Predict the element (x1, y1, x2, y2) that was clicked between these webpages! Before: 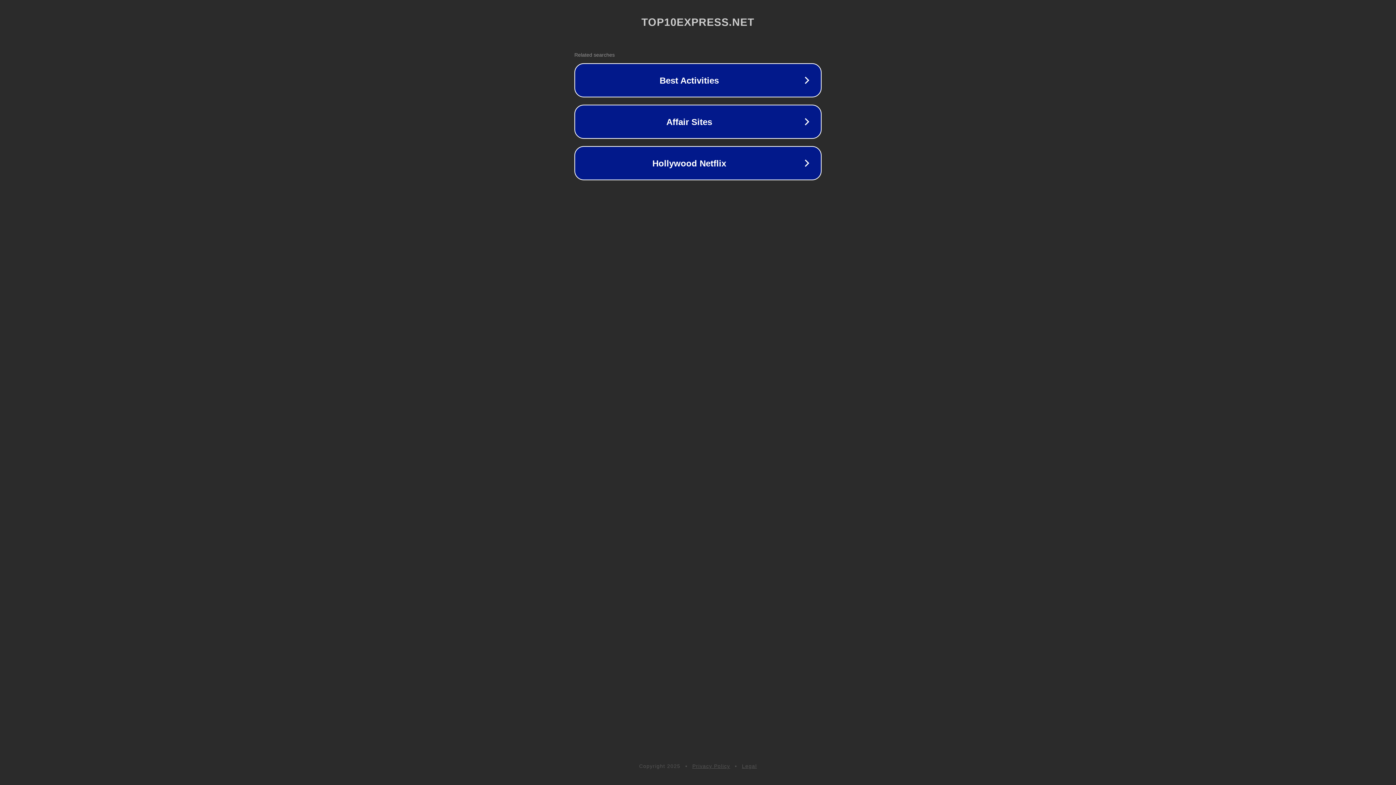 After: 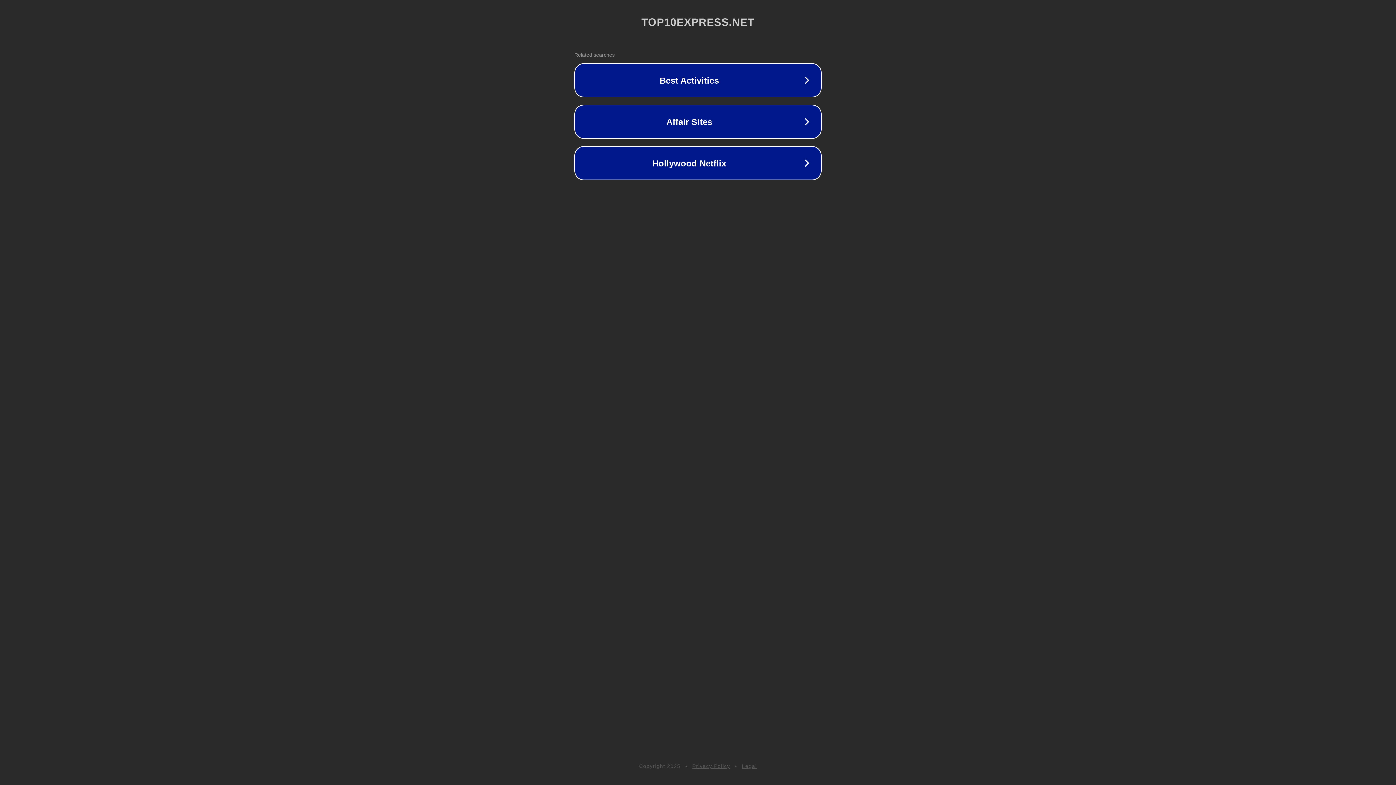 Action: label: Legal bbox: (742, 763, 757, 769)